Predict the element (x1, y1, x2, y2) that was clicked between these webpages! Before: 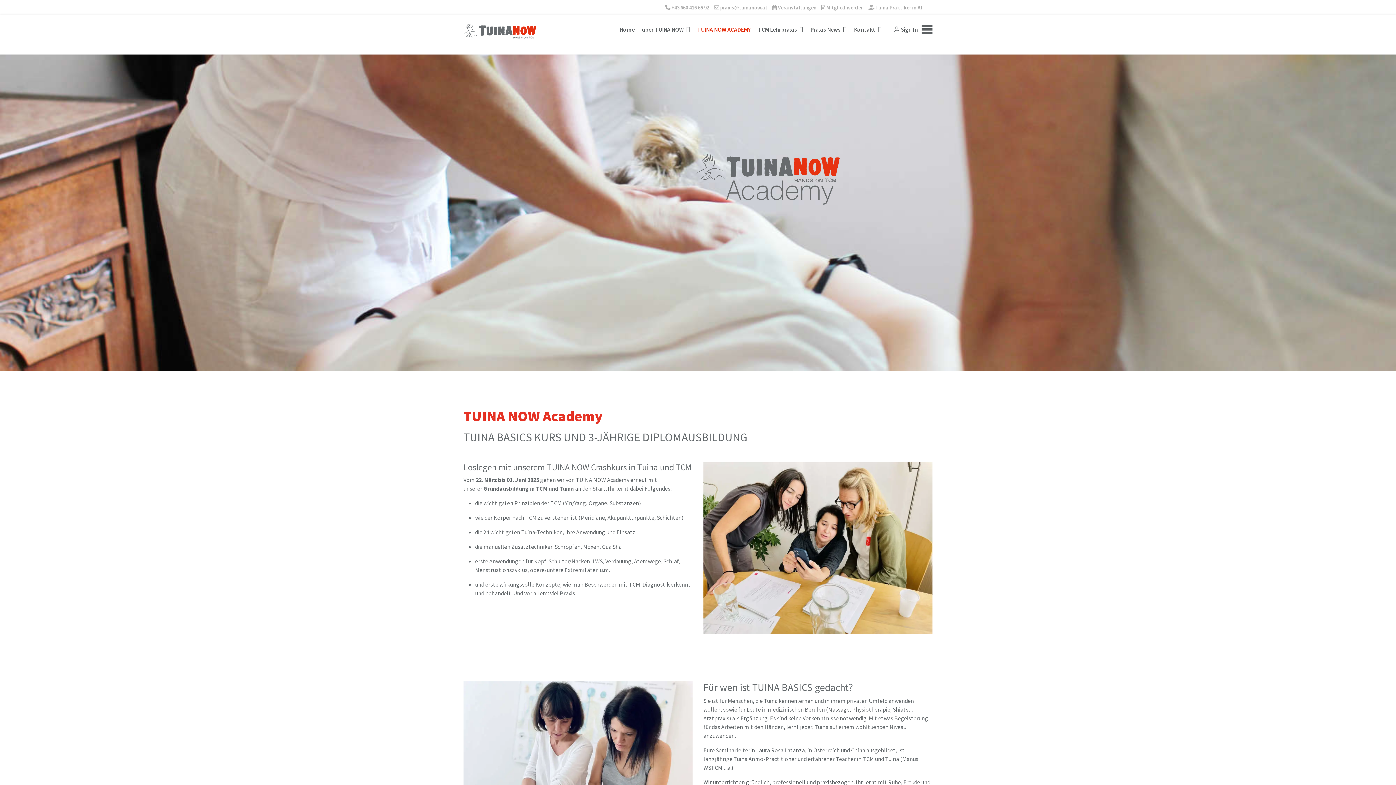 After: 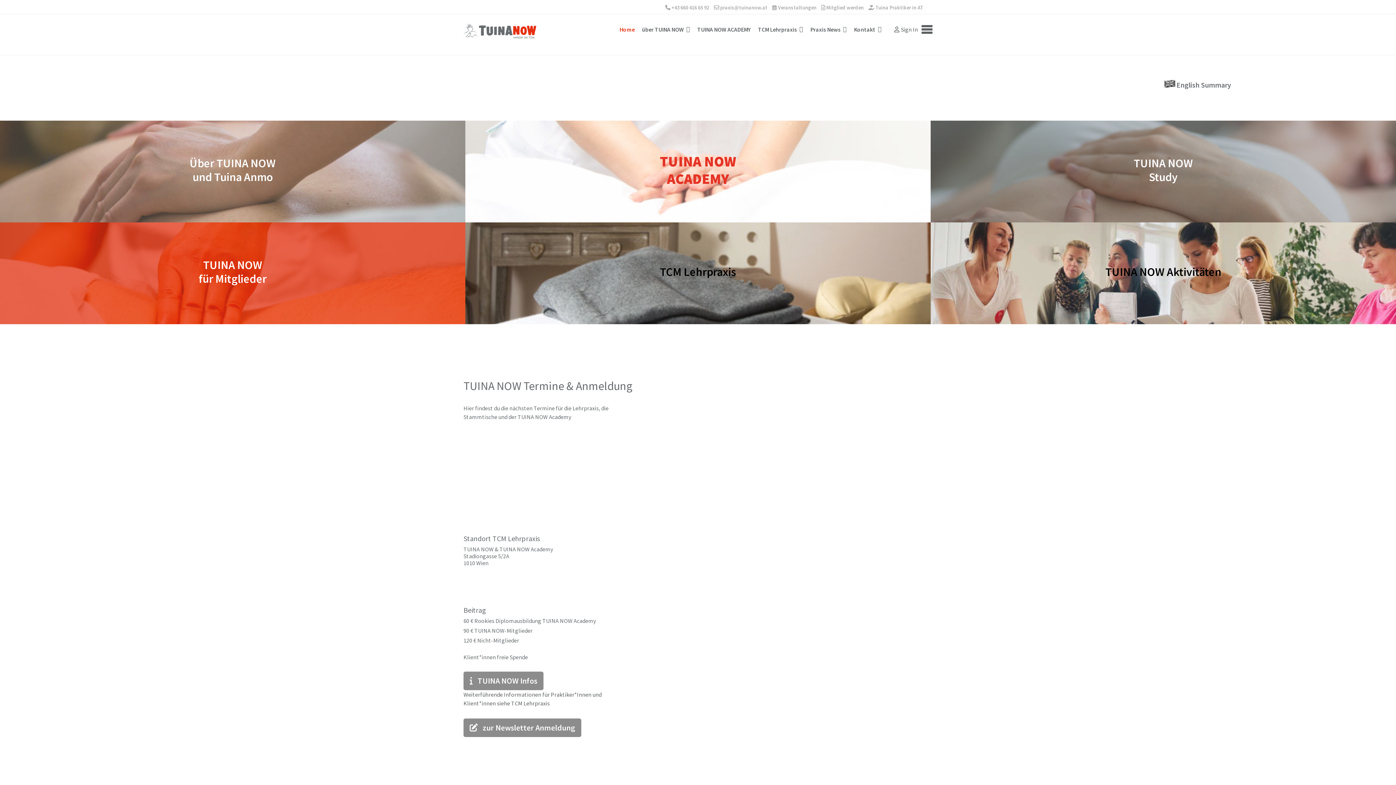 Action: label: Home bbox: (616, 27, 638, 31)